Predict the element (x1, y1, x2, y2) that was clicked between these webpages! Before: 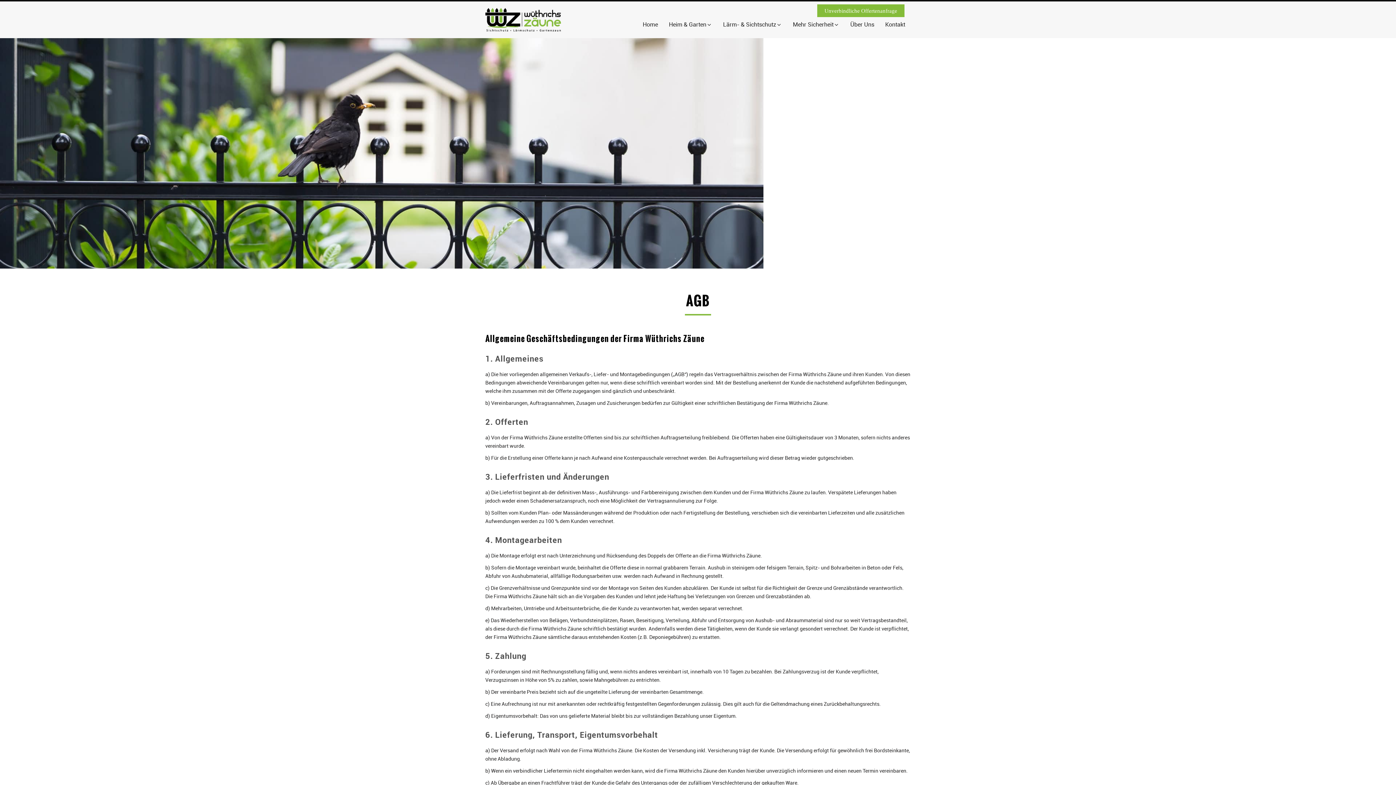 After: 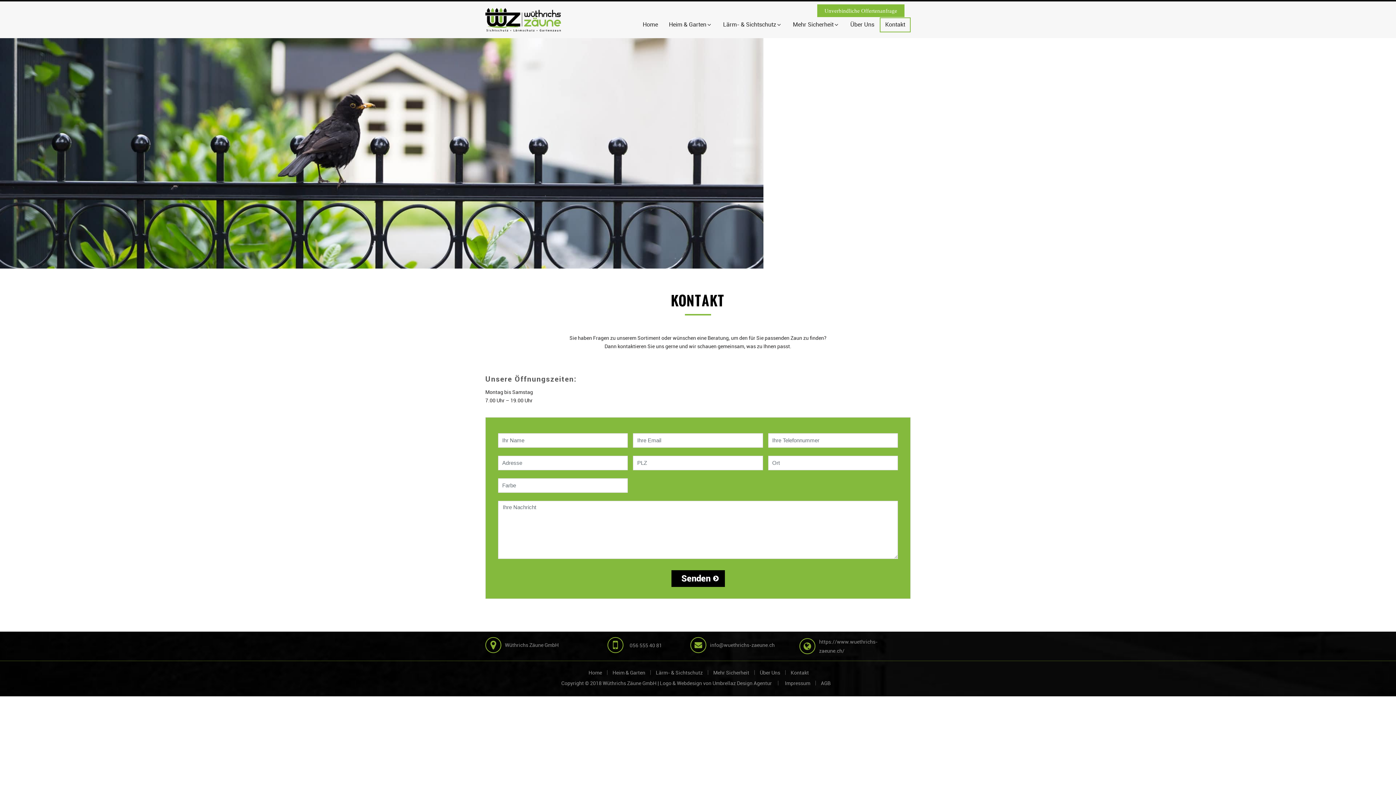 Action: bbox: (880, 17, 910, 32) label: Kontakt